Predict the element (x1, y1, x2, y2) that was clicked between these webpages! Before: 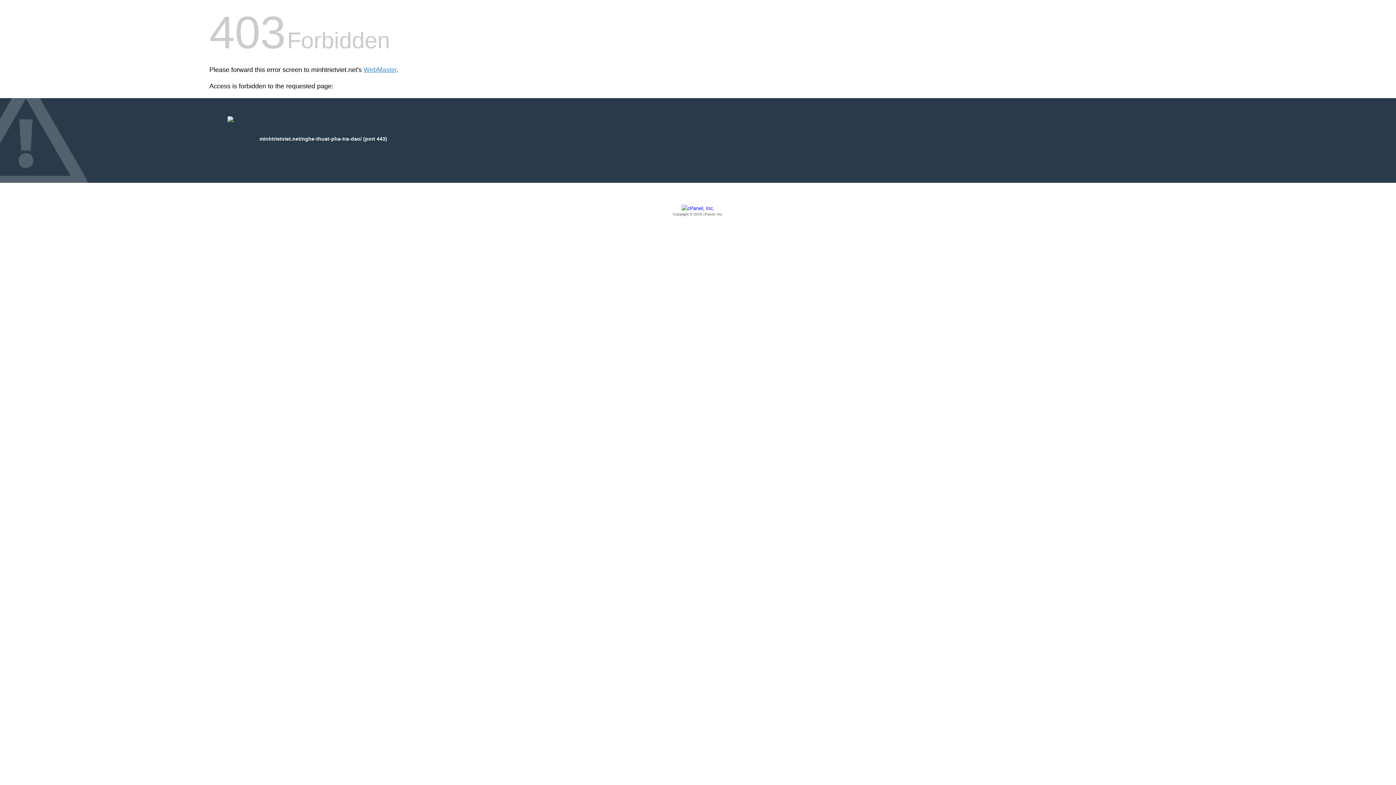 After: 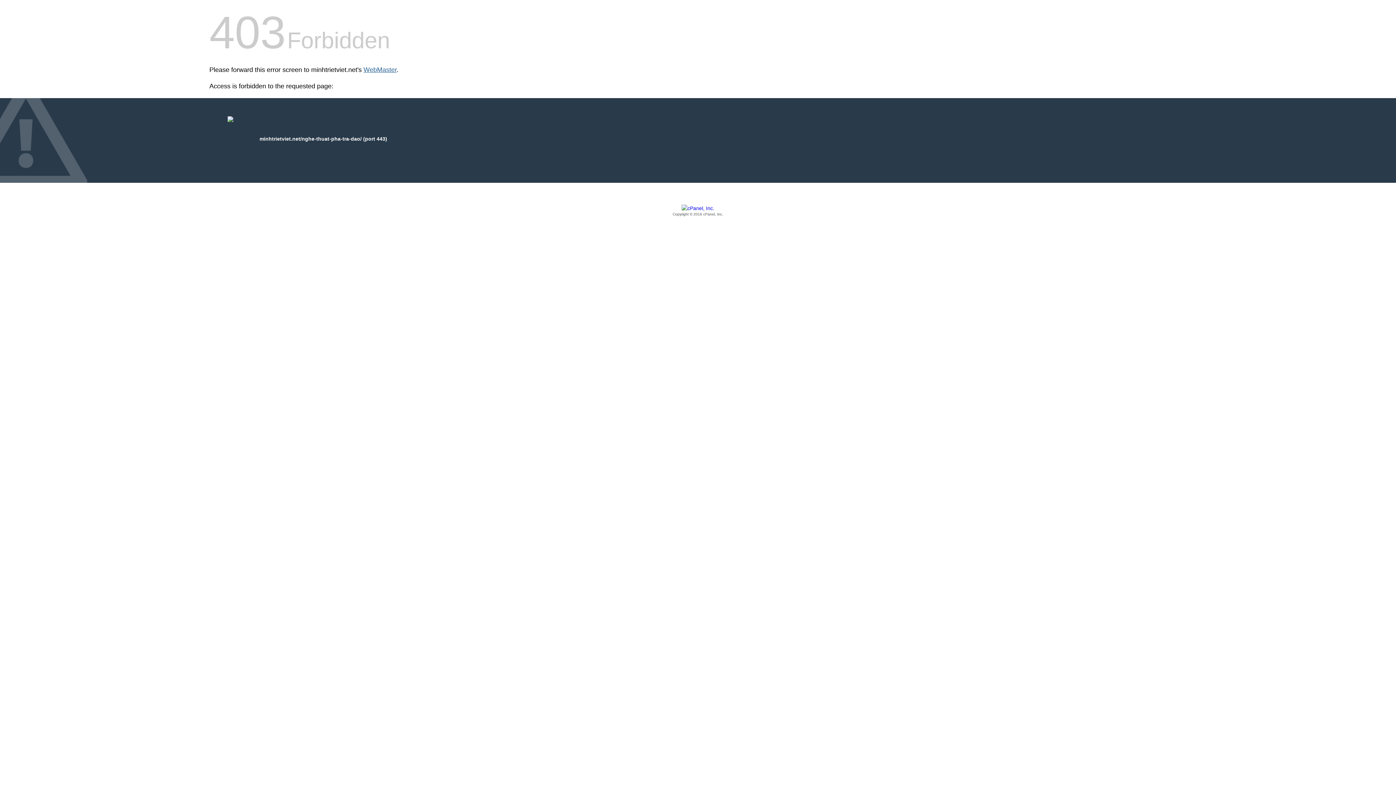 Action: bbox: (363, 66, 396, 73) label: WebMaster